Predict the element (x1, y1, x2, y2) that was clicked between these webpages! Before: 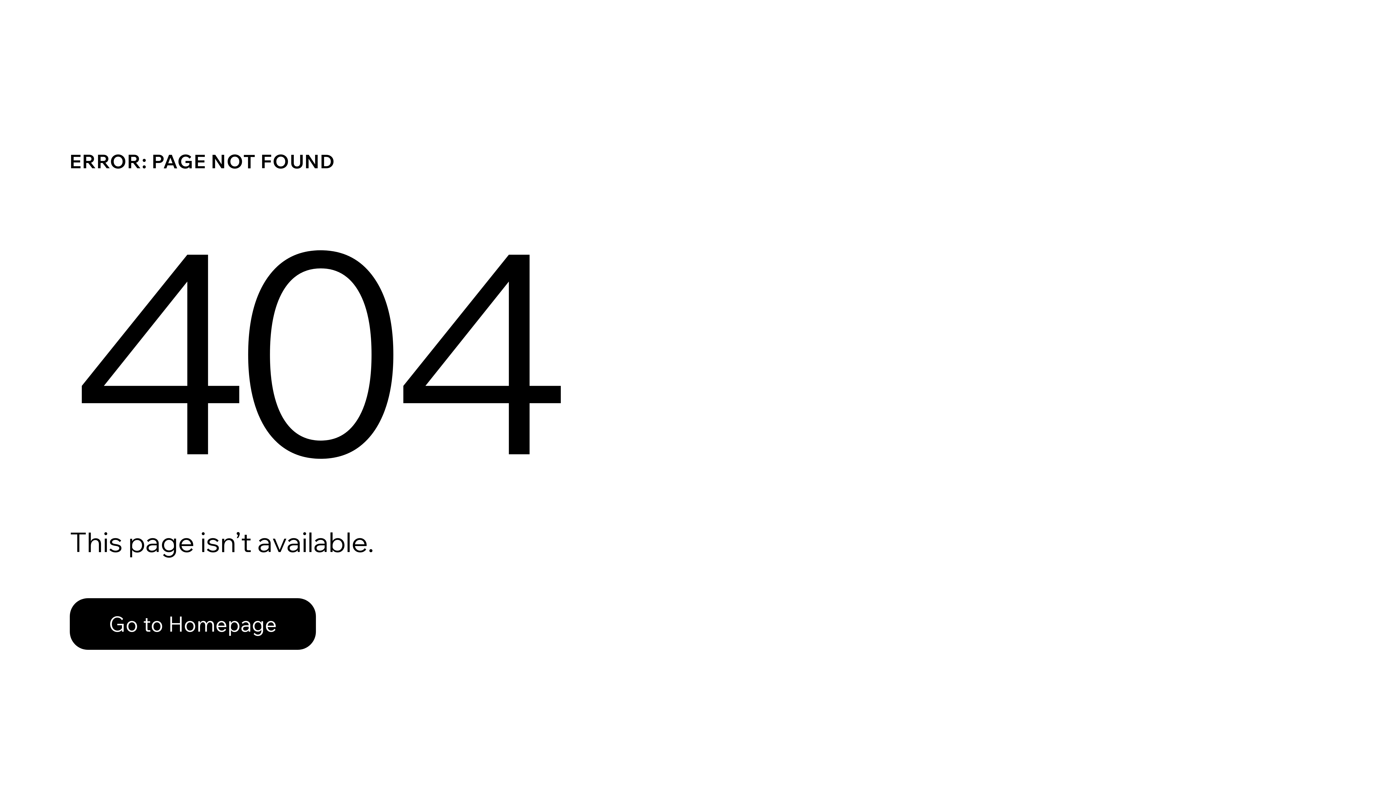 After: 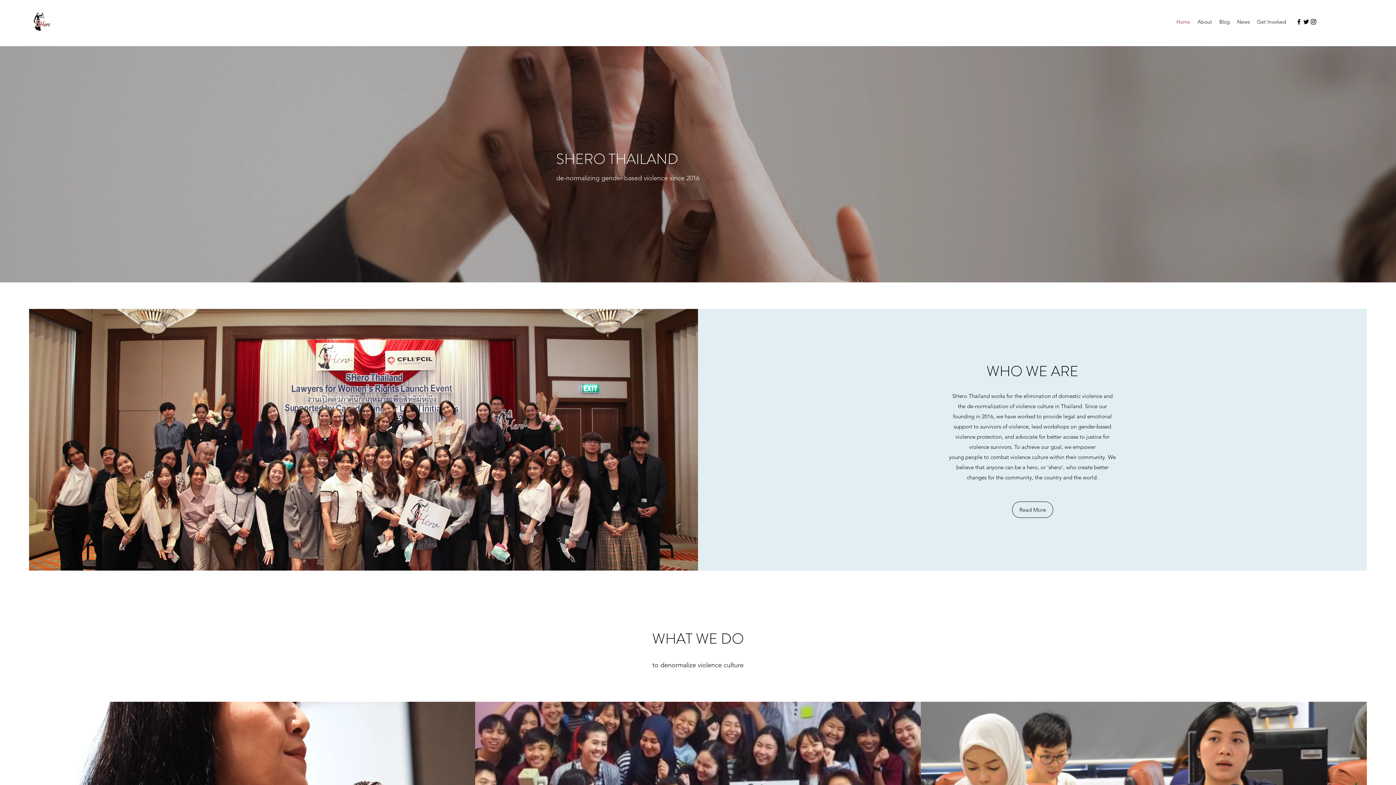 Action: label: Go to Homepage bbox: (69, 598, 316, 650)